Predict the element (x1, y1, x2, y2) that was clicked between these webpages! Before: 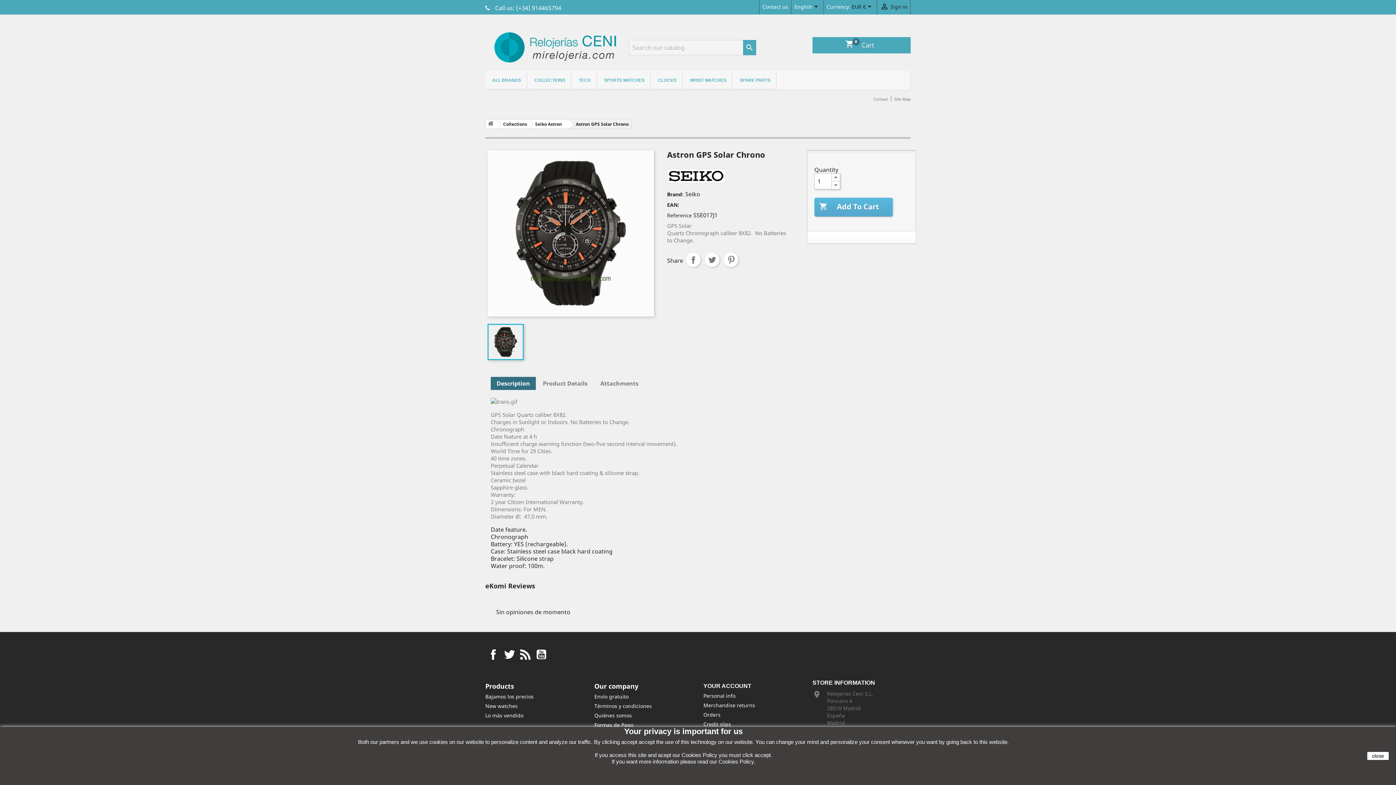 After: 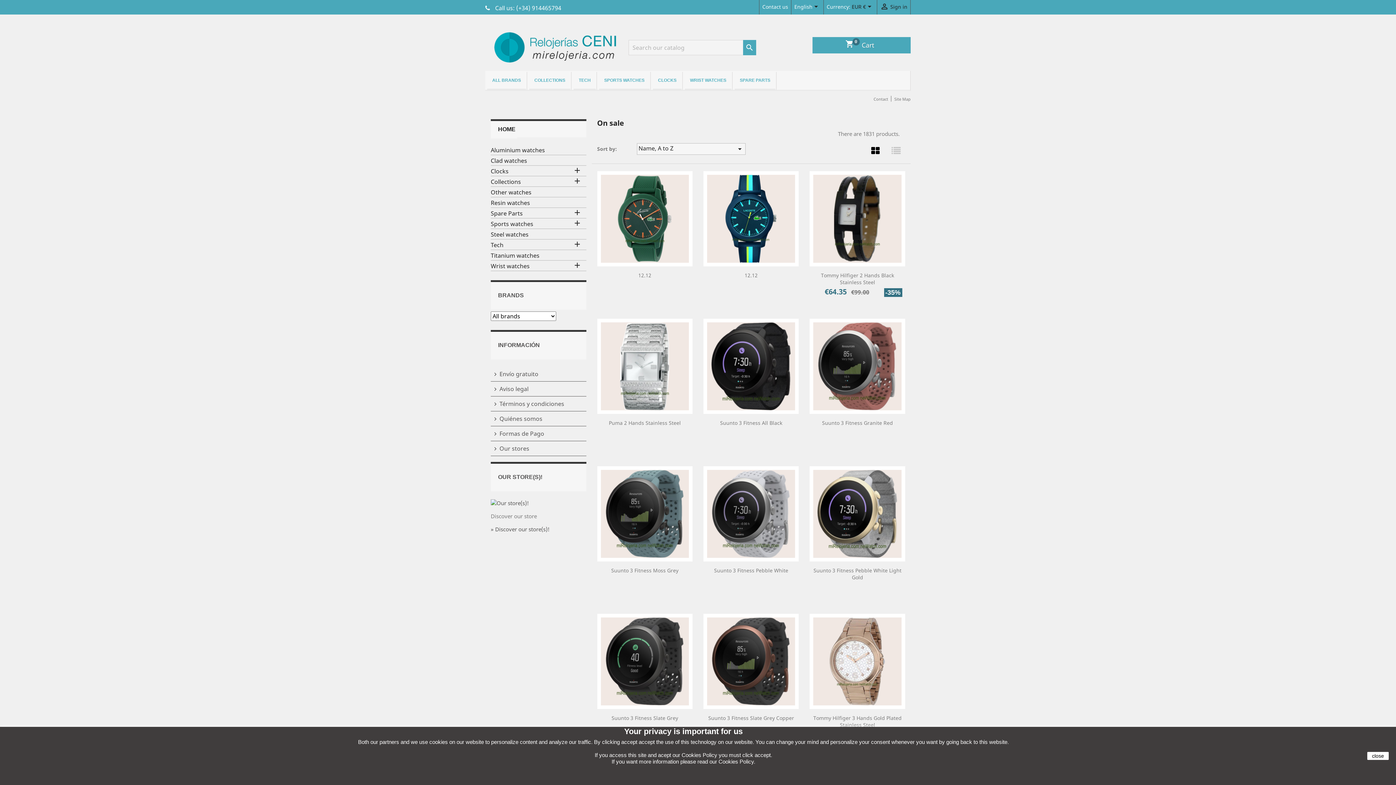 Action: bbox: (485, 693, 533, 700) label: Bajamos los precios